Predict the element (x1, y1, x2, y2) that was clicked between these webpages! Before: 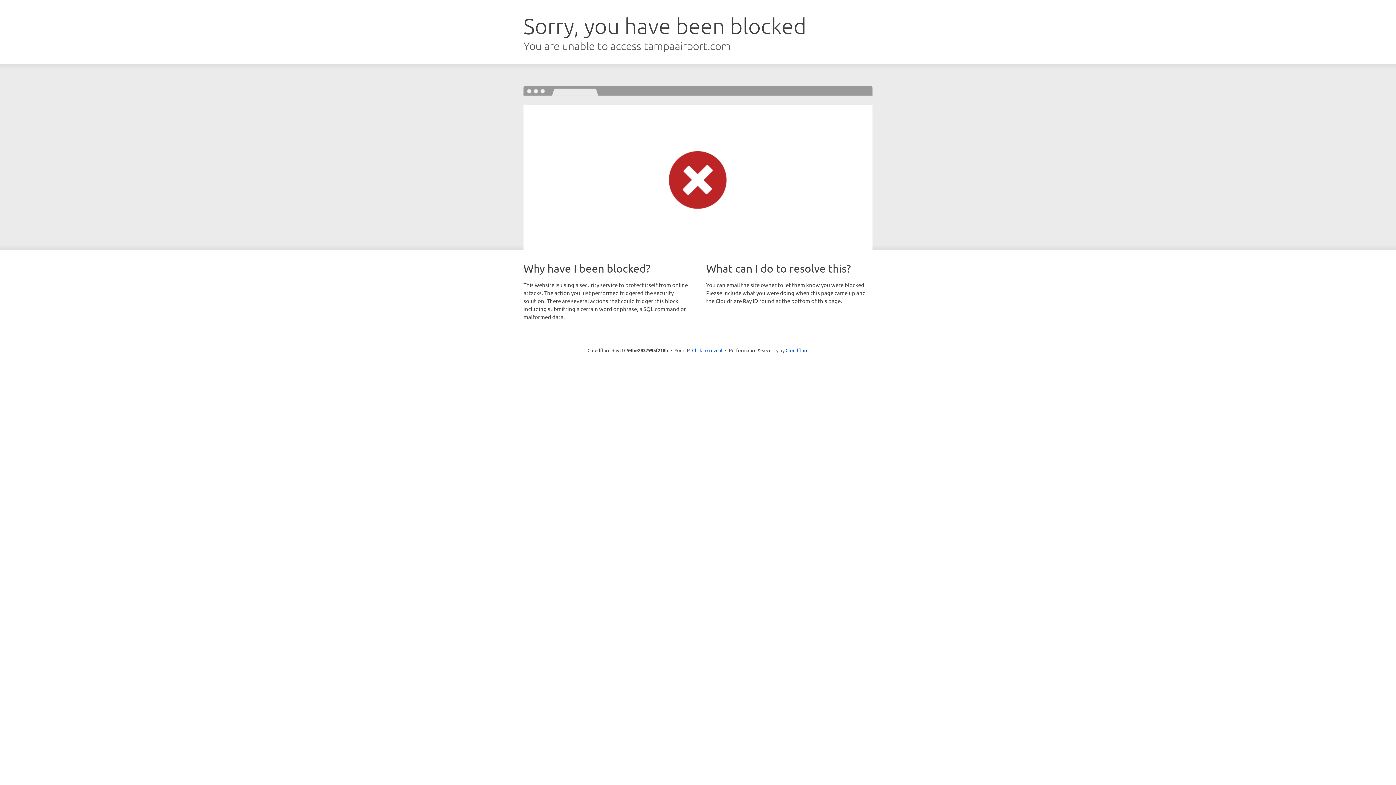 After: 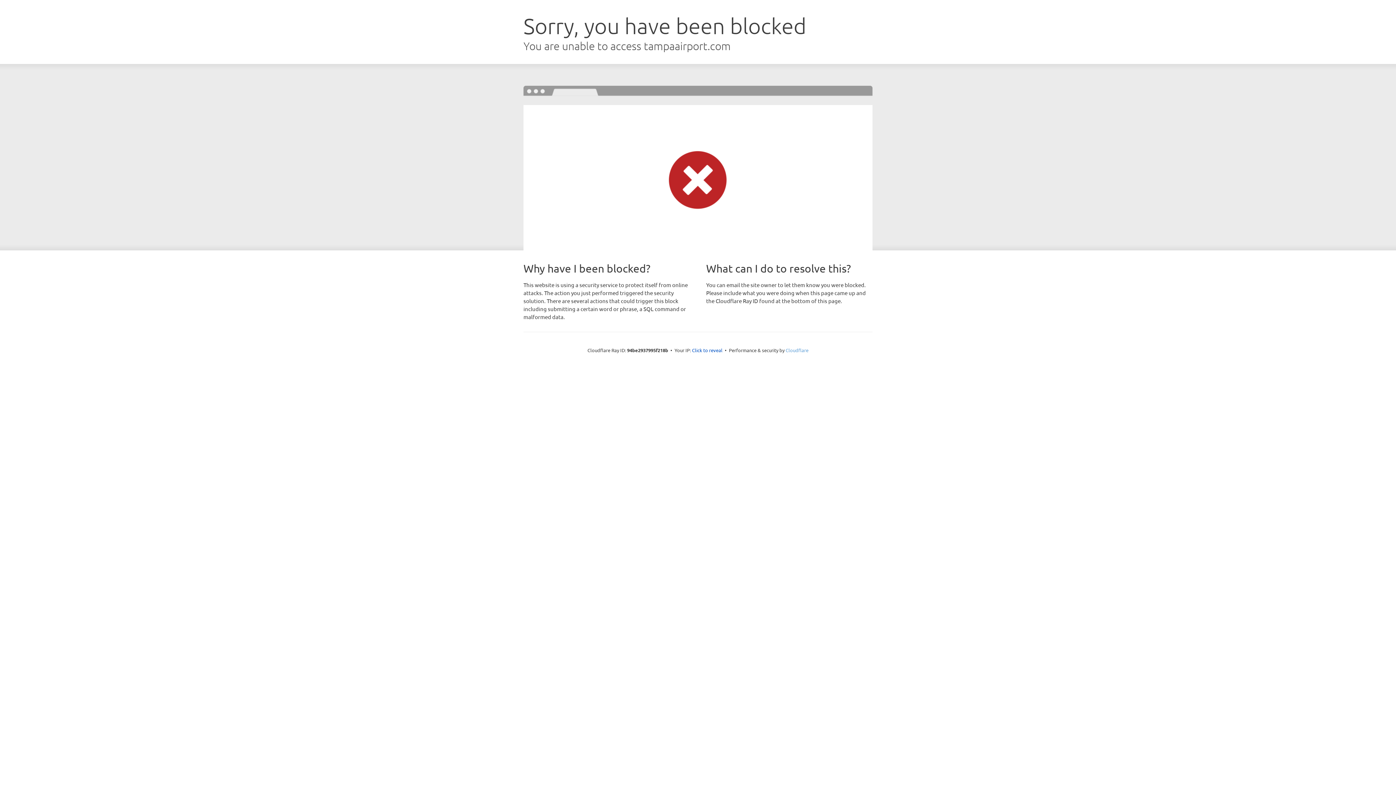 Action: bbox: (785, 347, 808, 353) label: Cloudflare